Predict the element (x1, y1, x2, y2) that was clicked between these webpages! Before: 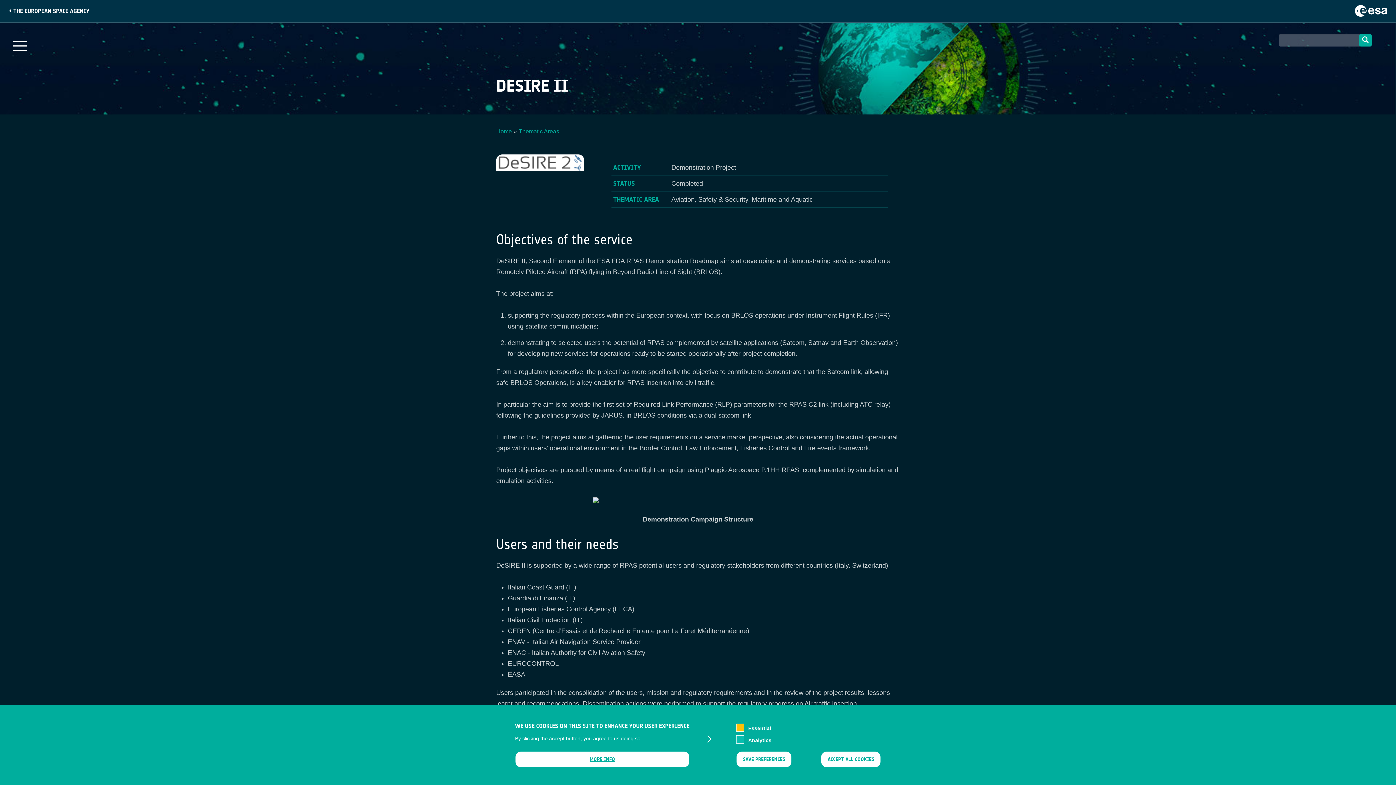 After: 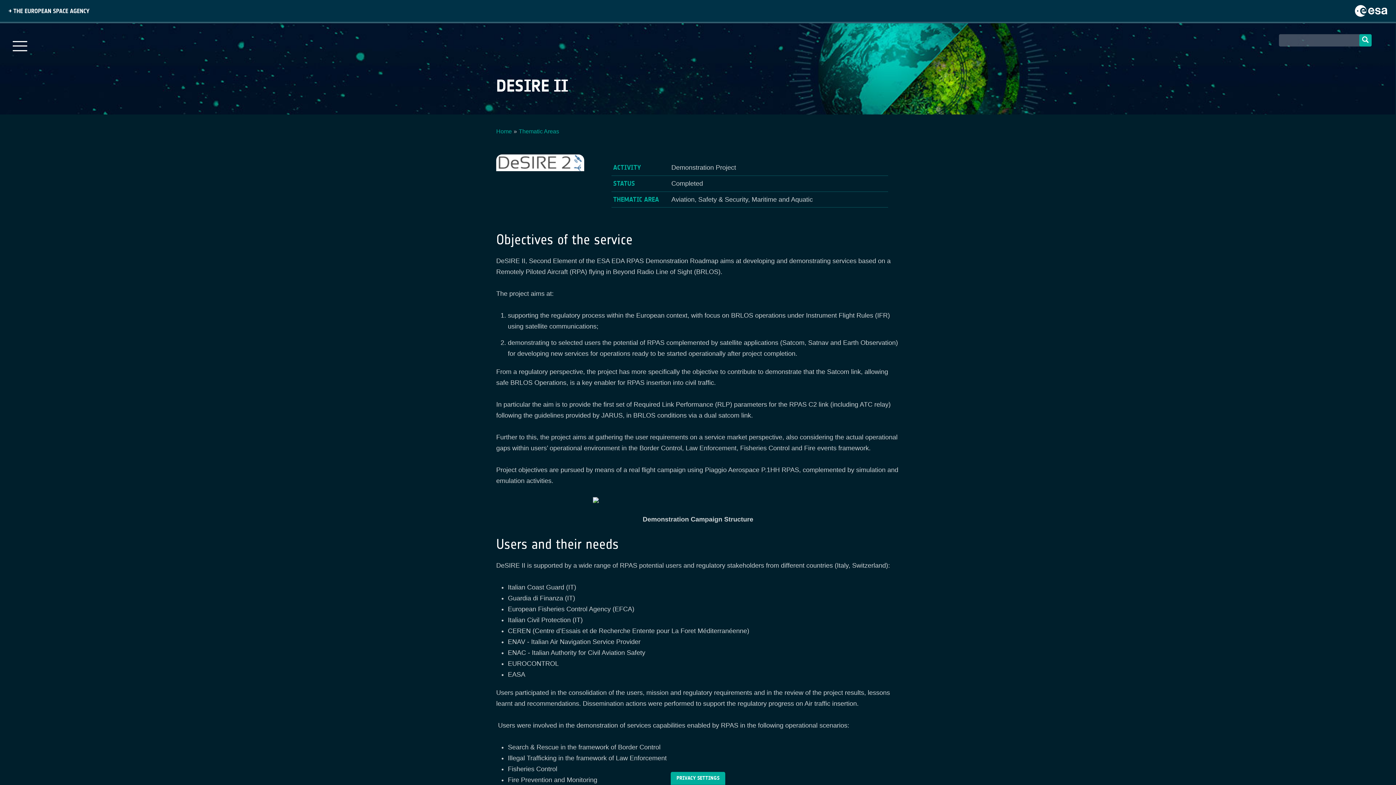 Action: bbox: (821, 751, 881, 768) label: ACCEPT ALL COOKIES